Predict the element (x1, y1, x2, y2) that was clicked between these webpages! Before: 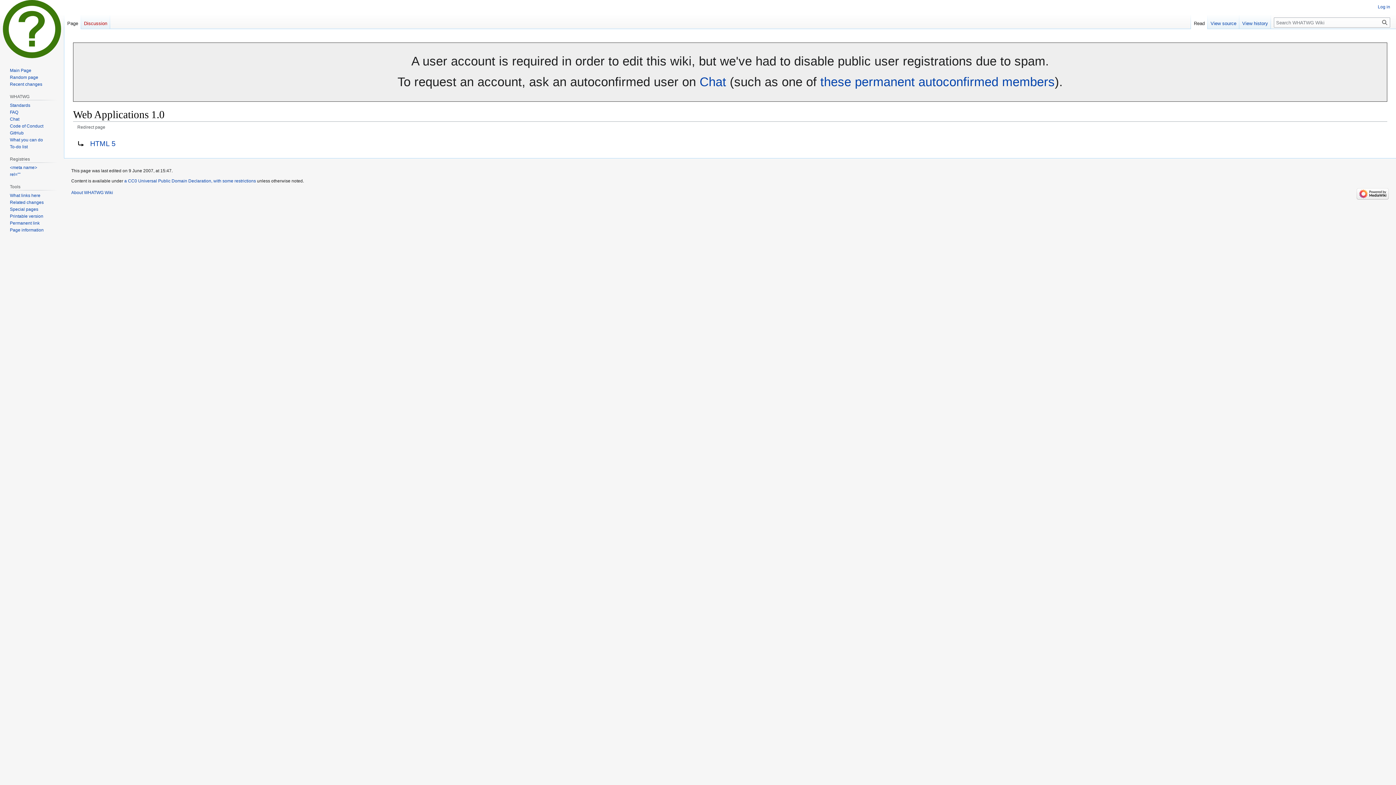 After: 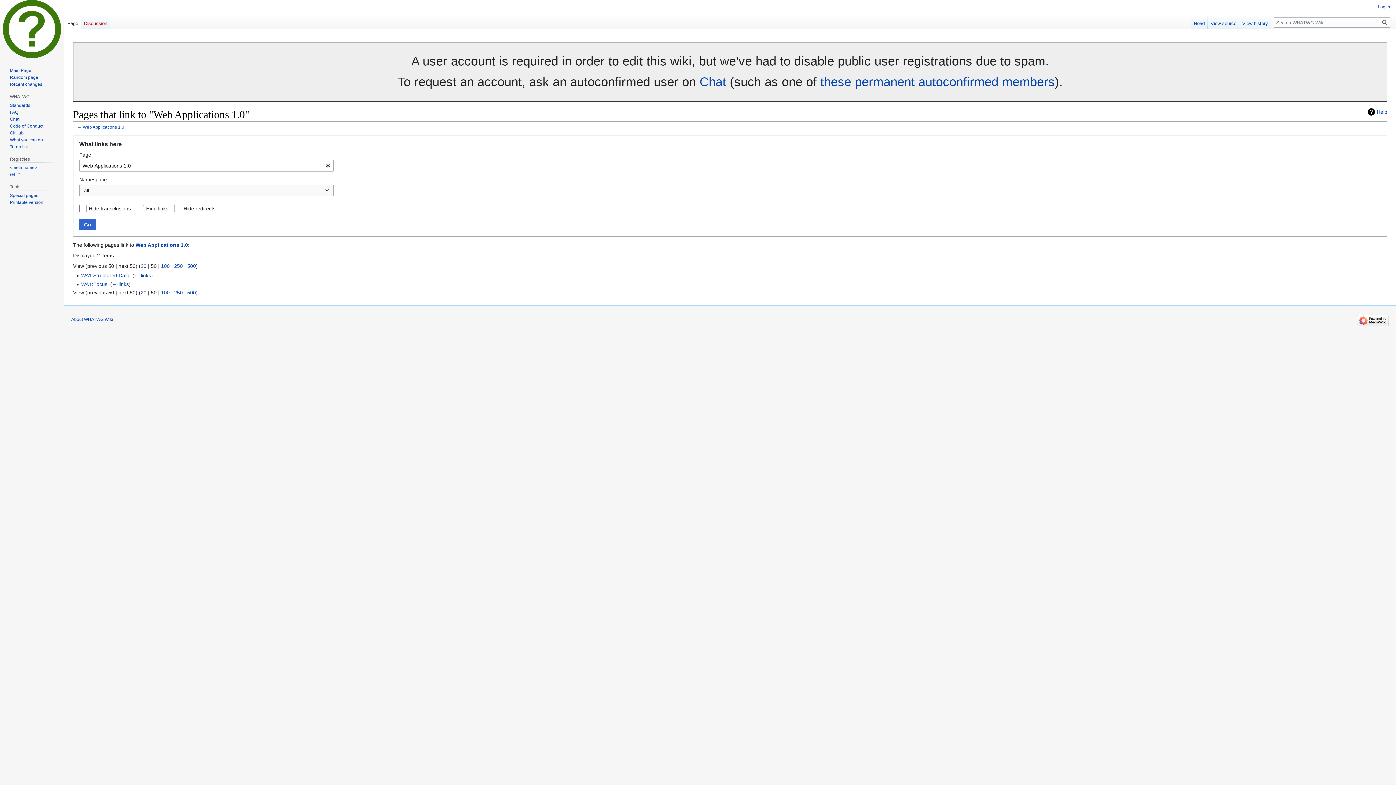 Action: bbox: (9, 193, 40, 198) label: What links here